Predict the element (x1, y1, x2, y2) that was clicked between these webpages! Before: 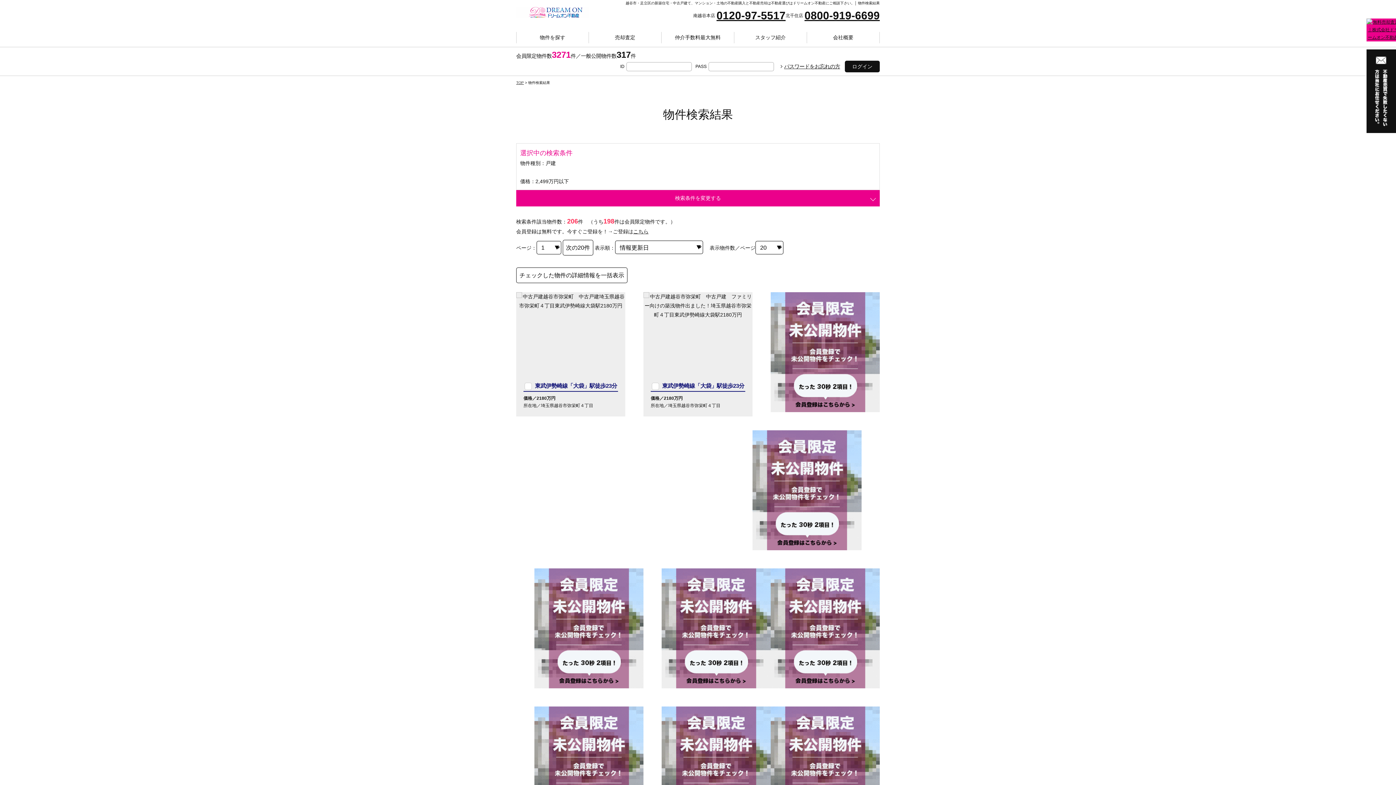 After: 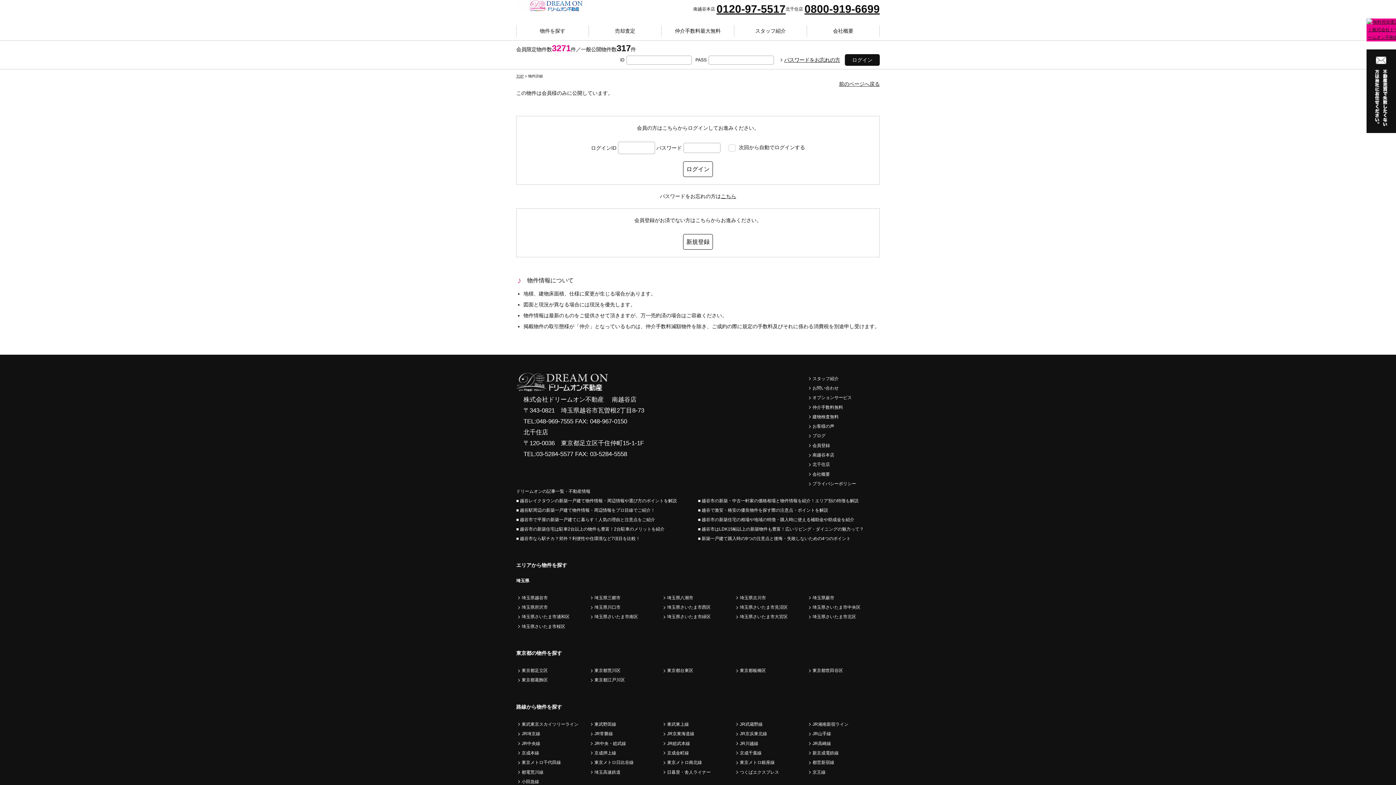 Action: bbox: (752, 430, 861, 550)